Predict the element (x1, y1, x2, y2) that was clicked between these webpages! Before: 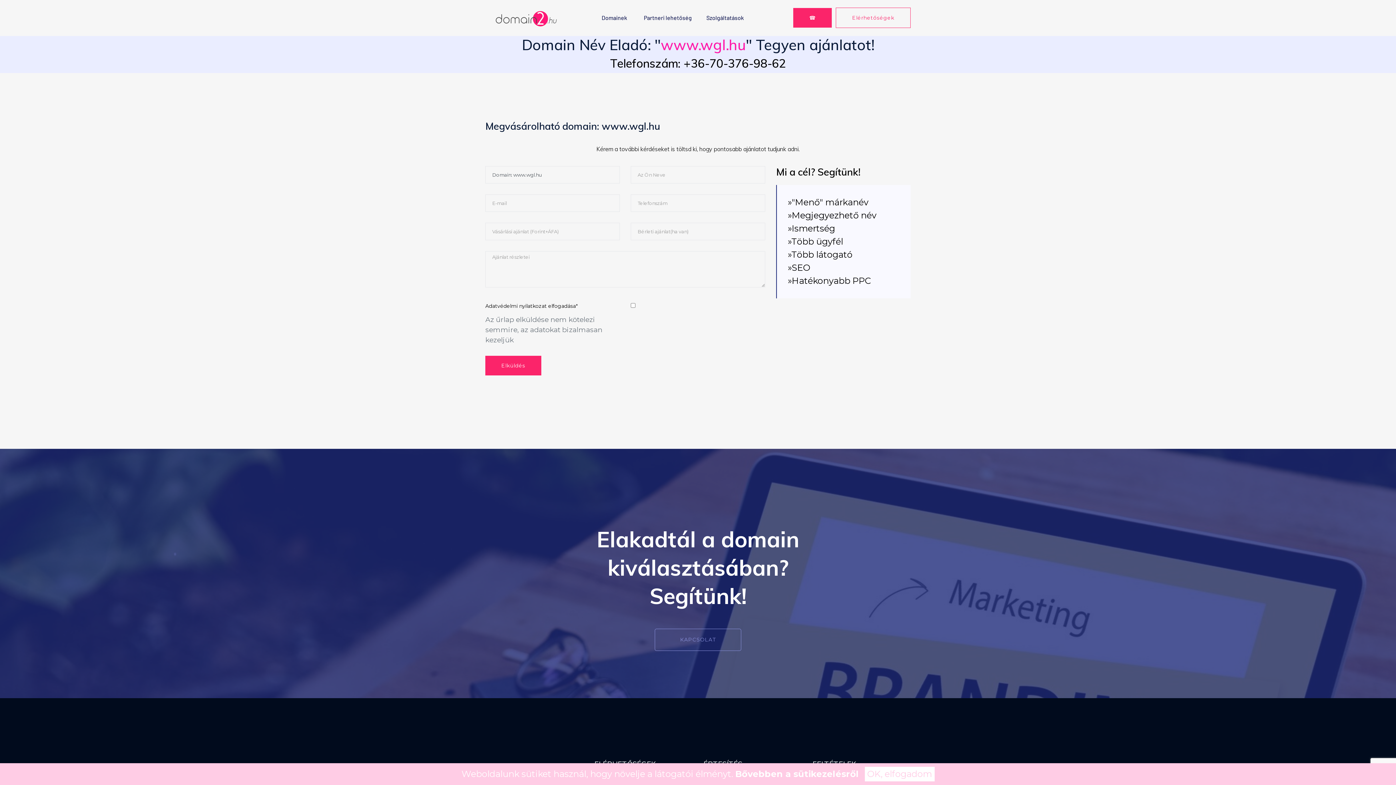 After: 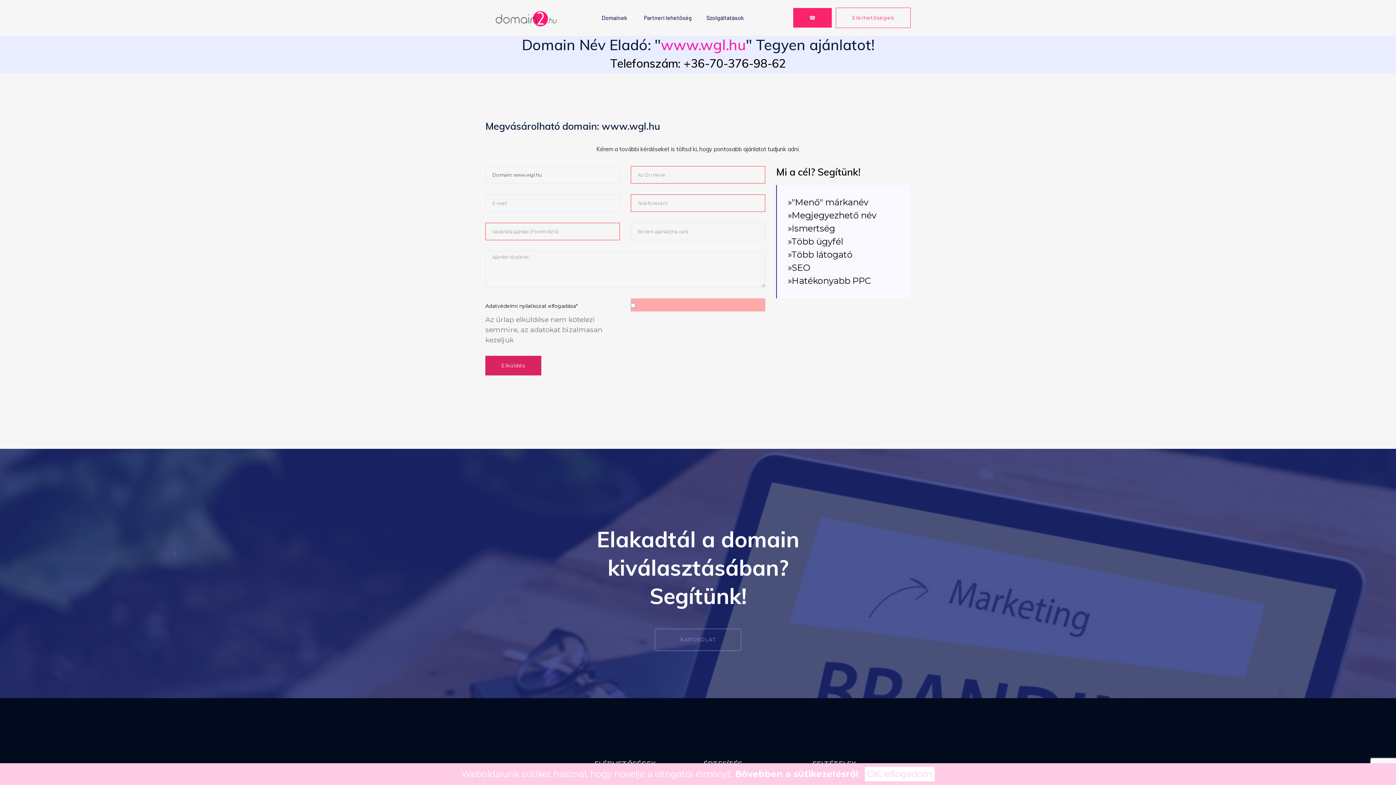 Action: bbox: (485, 356, 541, 375) label: Elküldés